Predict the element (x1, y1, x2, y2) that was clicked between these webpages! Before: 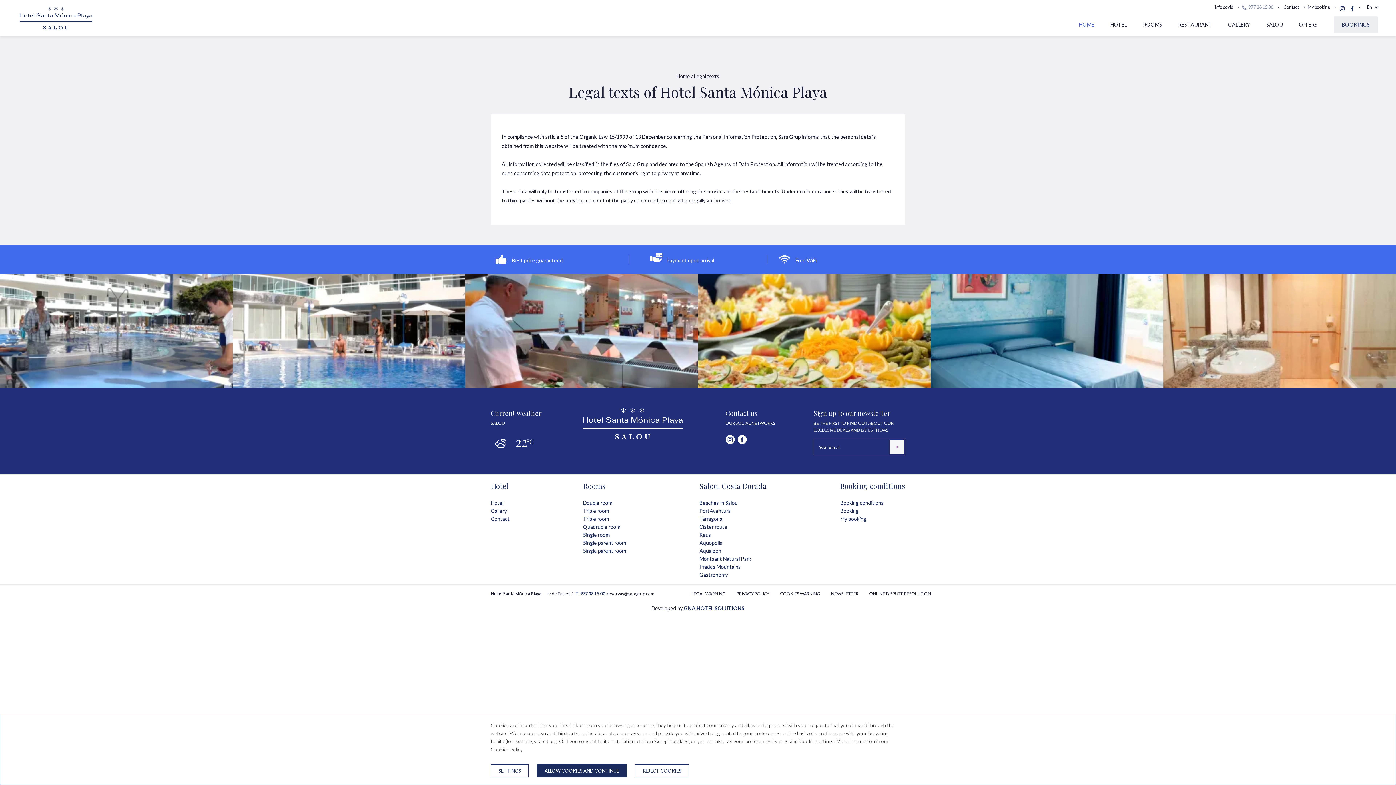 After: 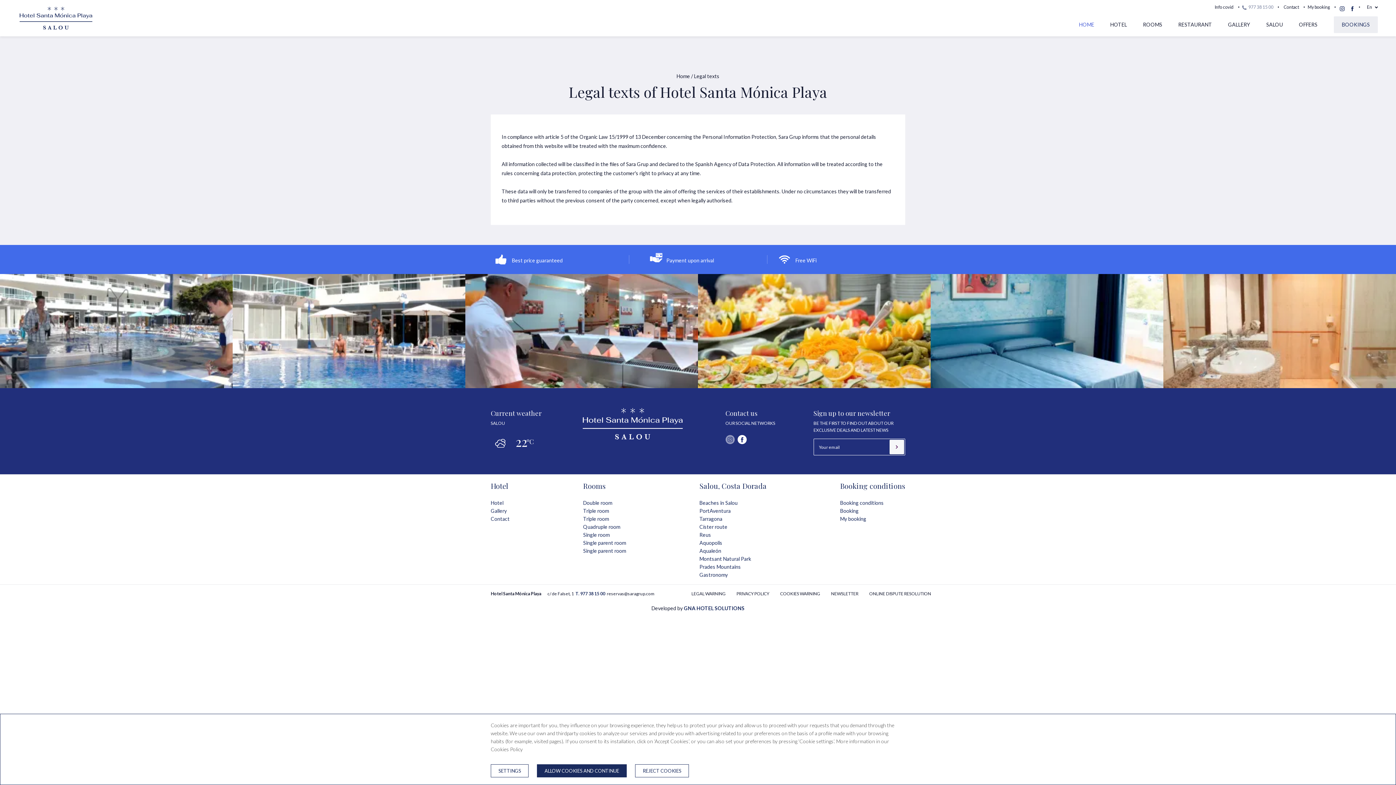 Action: bbox: (725, 435, 734, 444)